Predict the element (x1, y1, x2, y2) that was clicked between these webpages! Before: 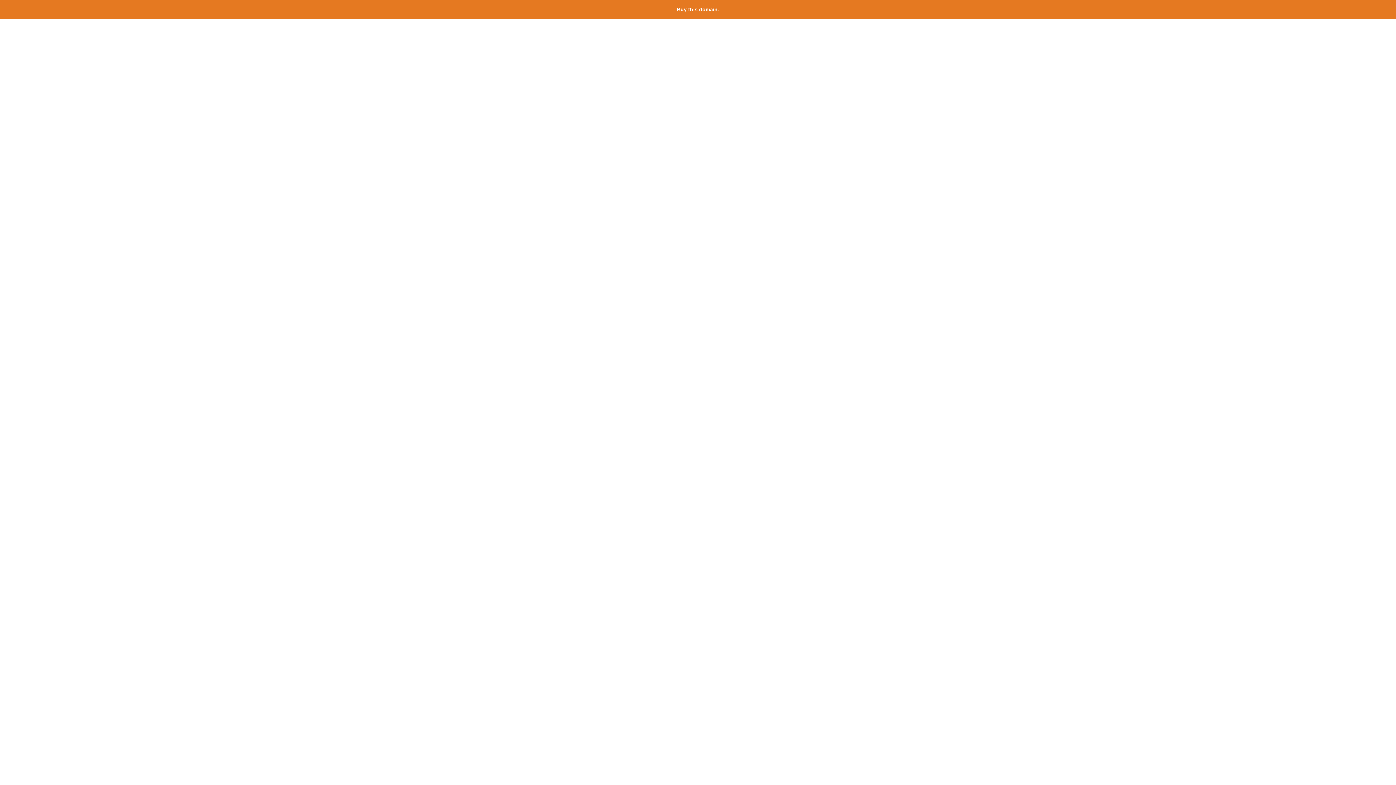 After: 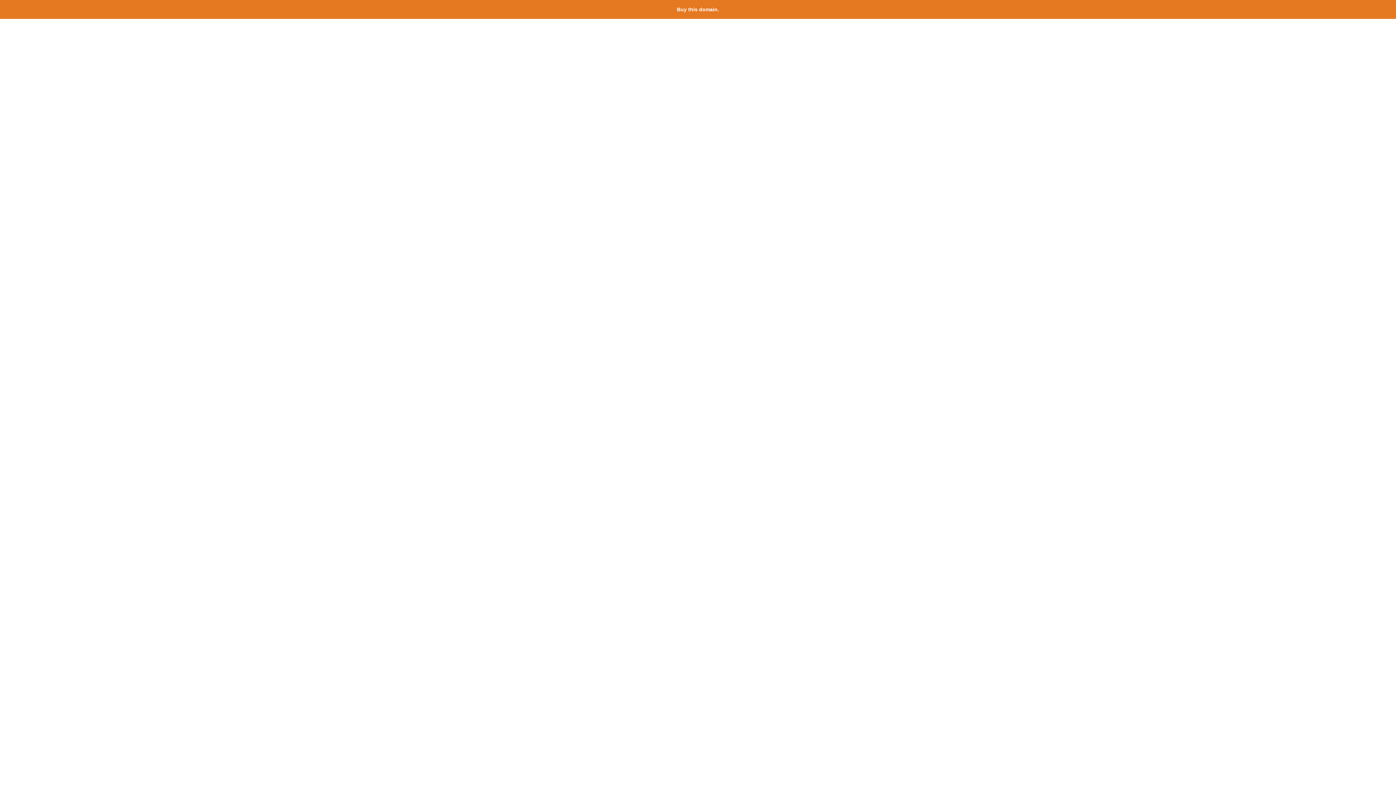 Action: label: Buy this domain. bbox: (677, 6, 719, 12)